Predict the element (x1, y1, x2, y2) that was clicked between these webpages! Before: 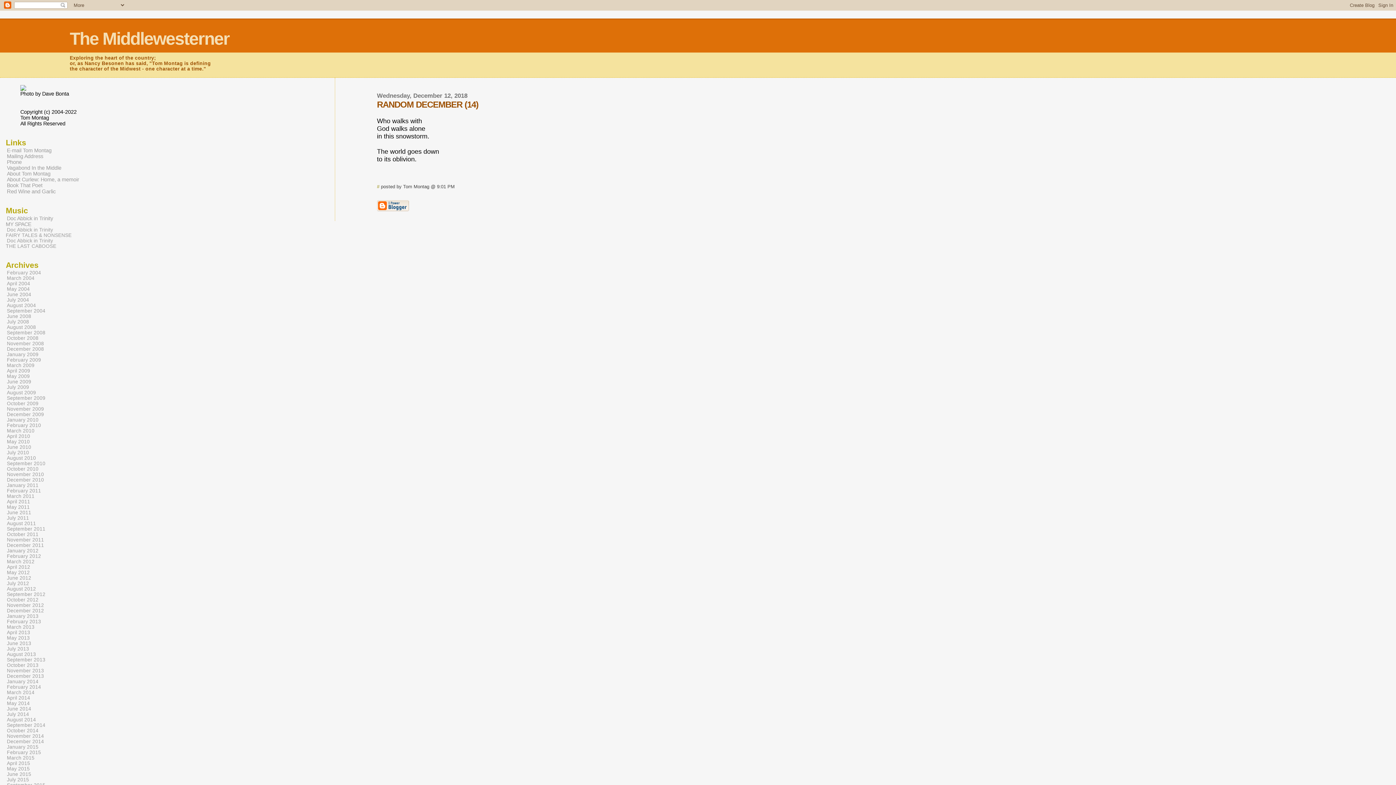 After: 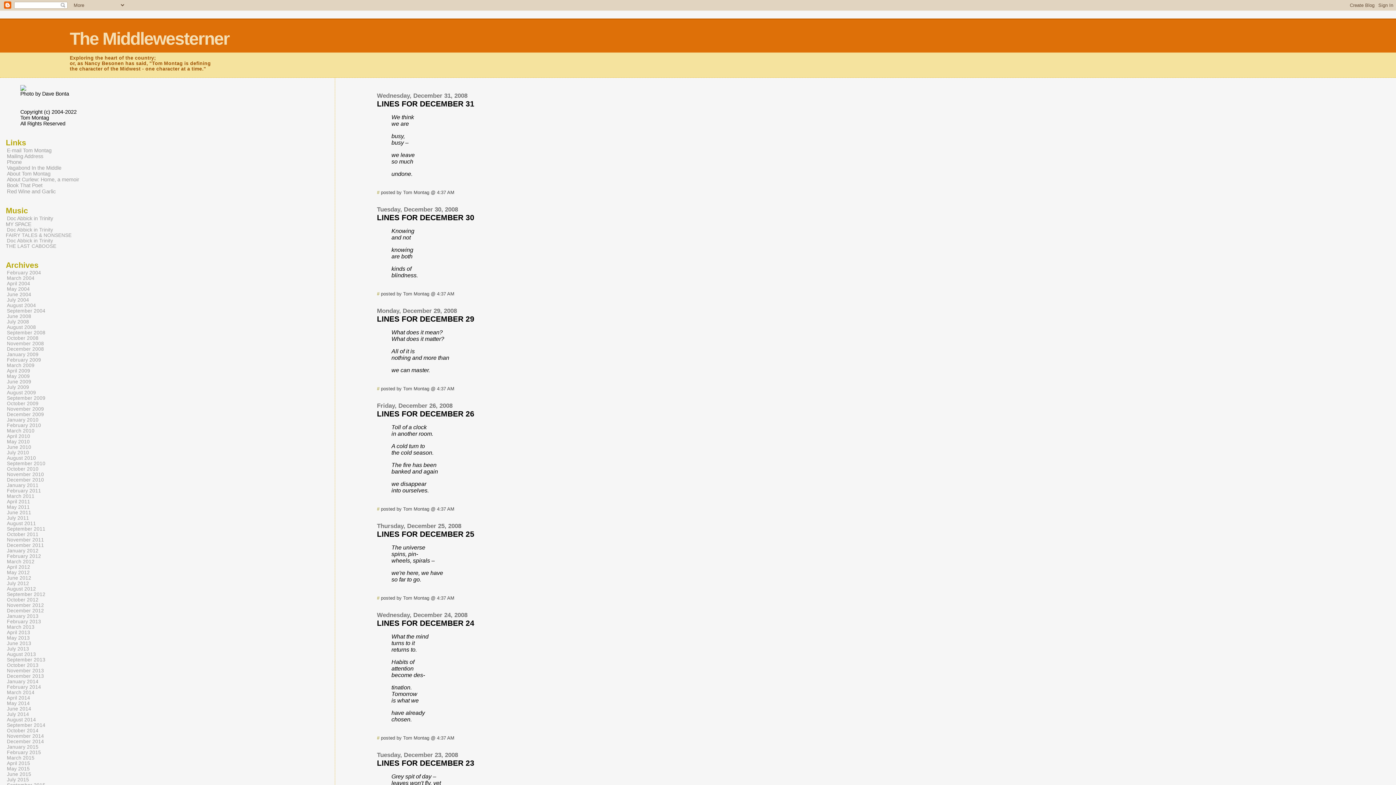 Action: label: December 2008 bbox: (6, 345, 44, 352)